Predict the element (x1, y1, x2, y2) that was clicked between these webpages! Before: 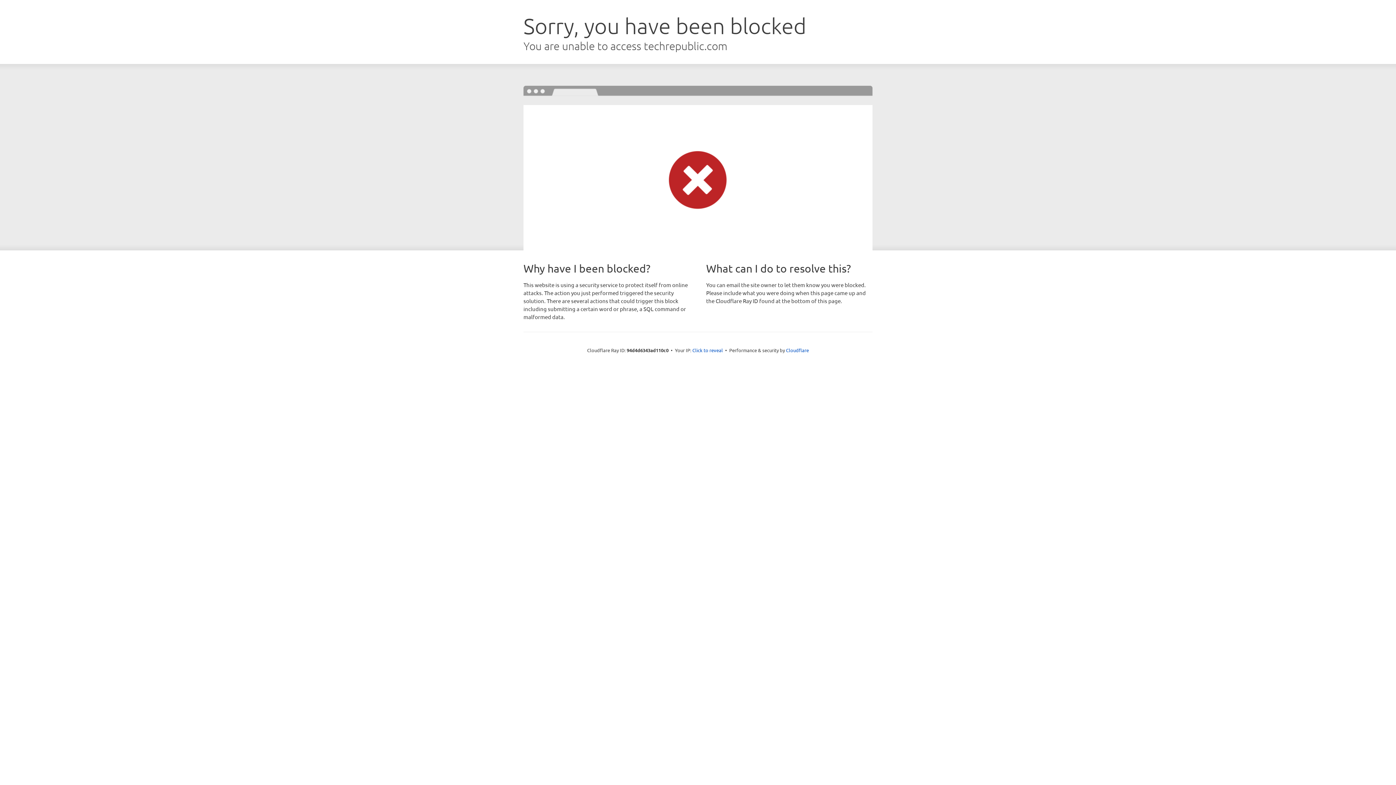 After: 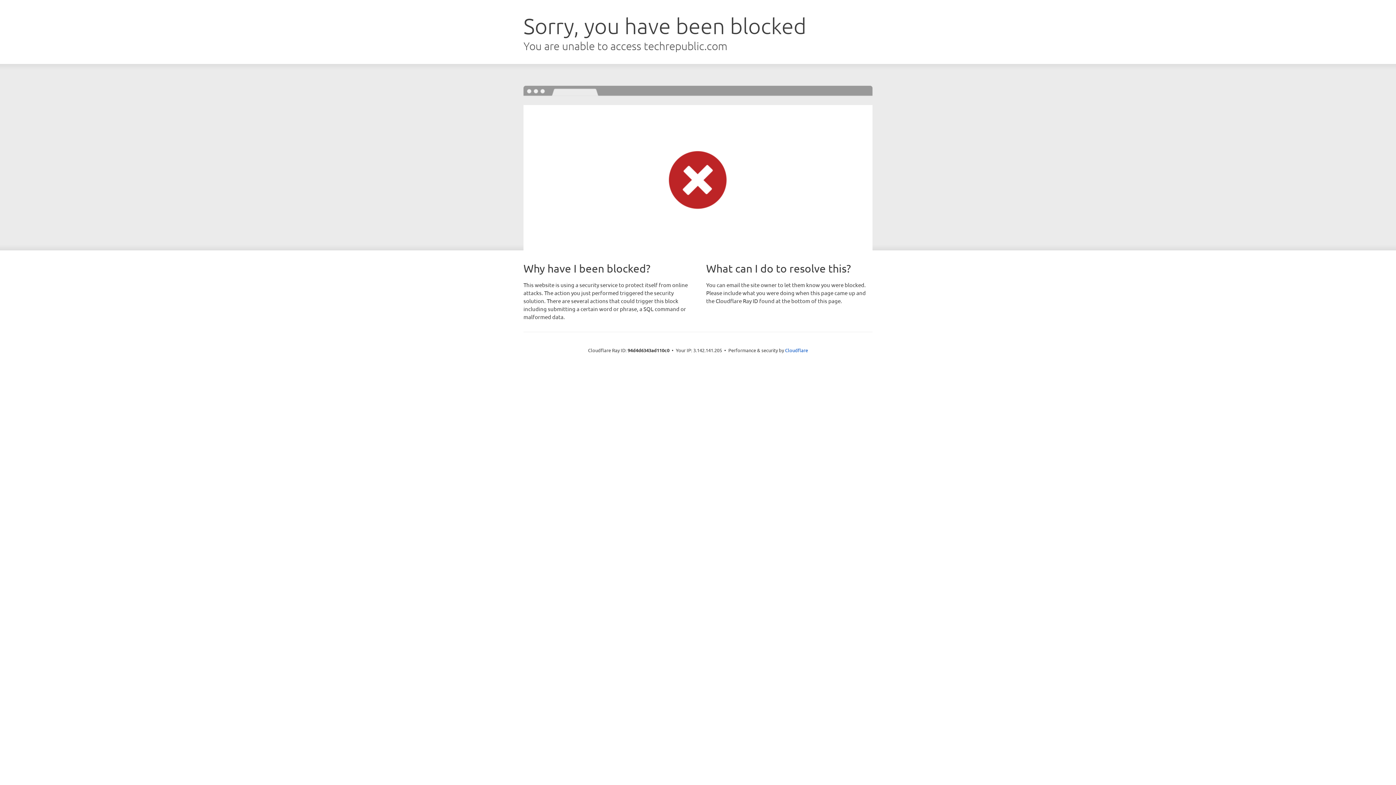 Action: bbox: (692, 346, 723, 353) label: Click to reveal